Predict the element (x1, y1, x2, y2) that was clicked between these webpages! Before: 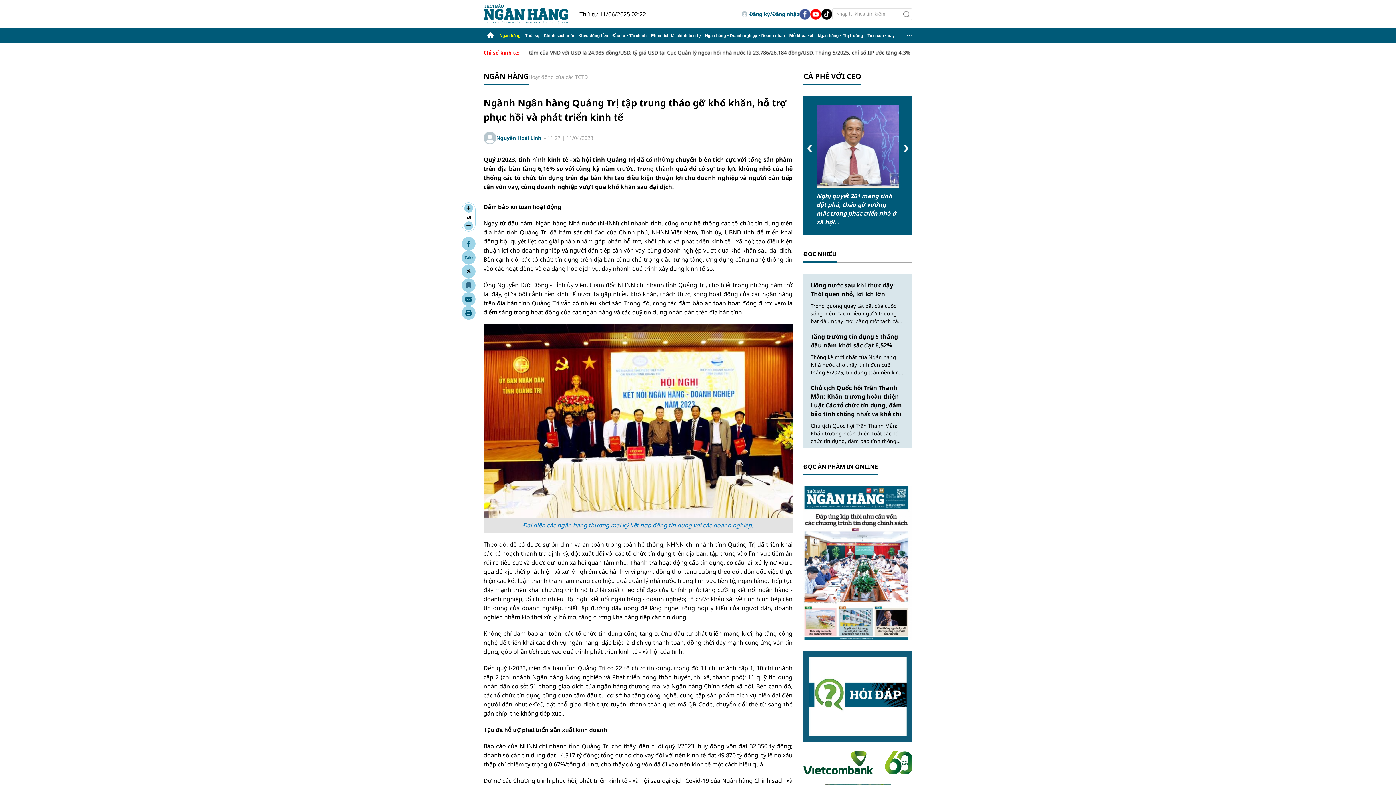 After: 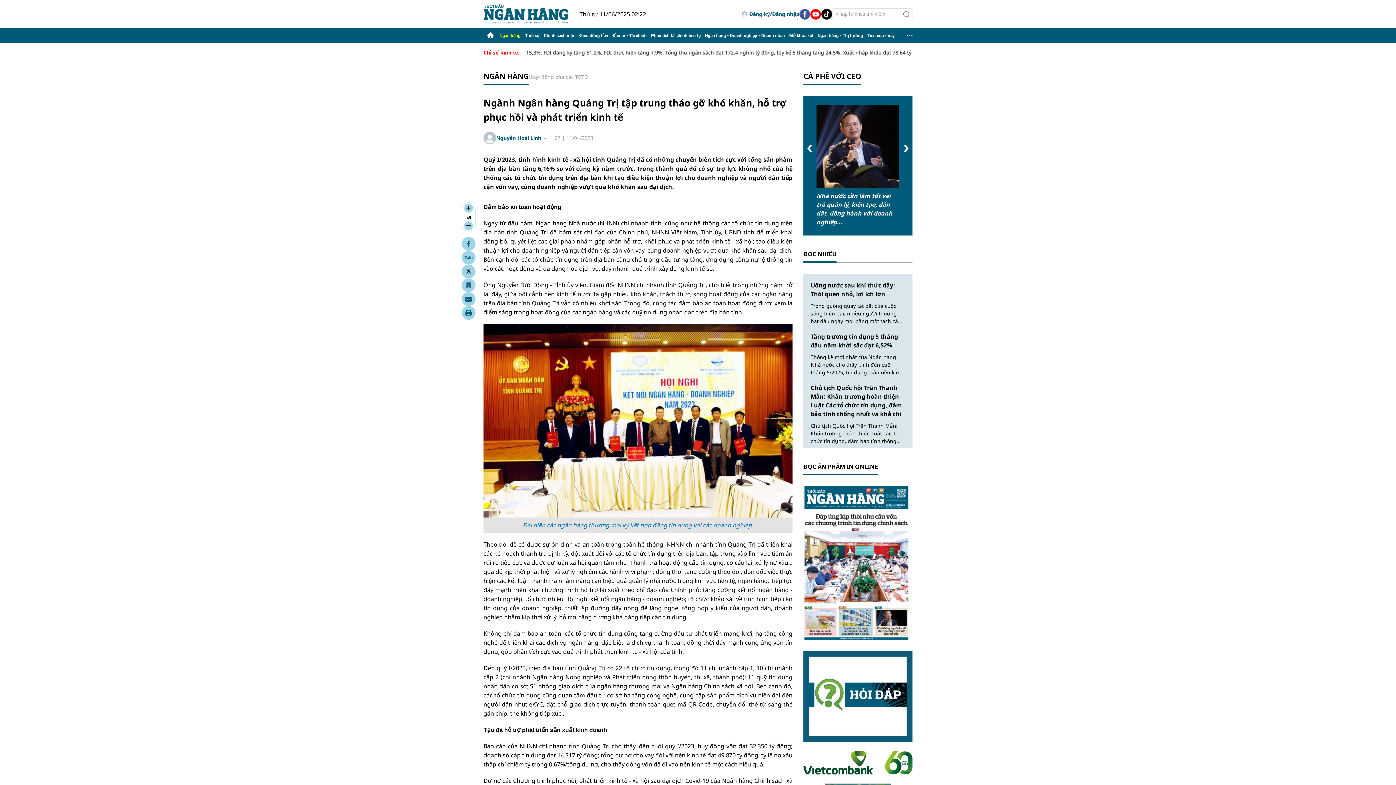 Action: bbox: (807, 145, 812, 152) label: Previous